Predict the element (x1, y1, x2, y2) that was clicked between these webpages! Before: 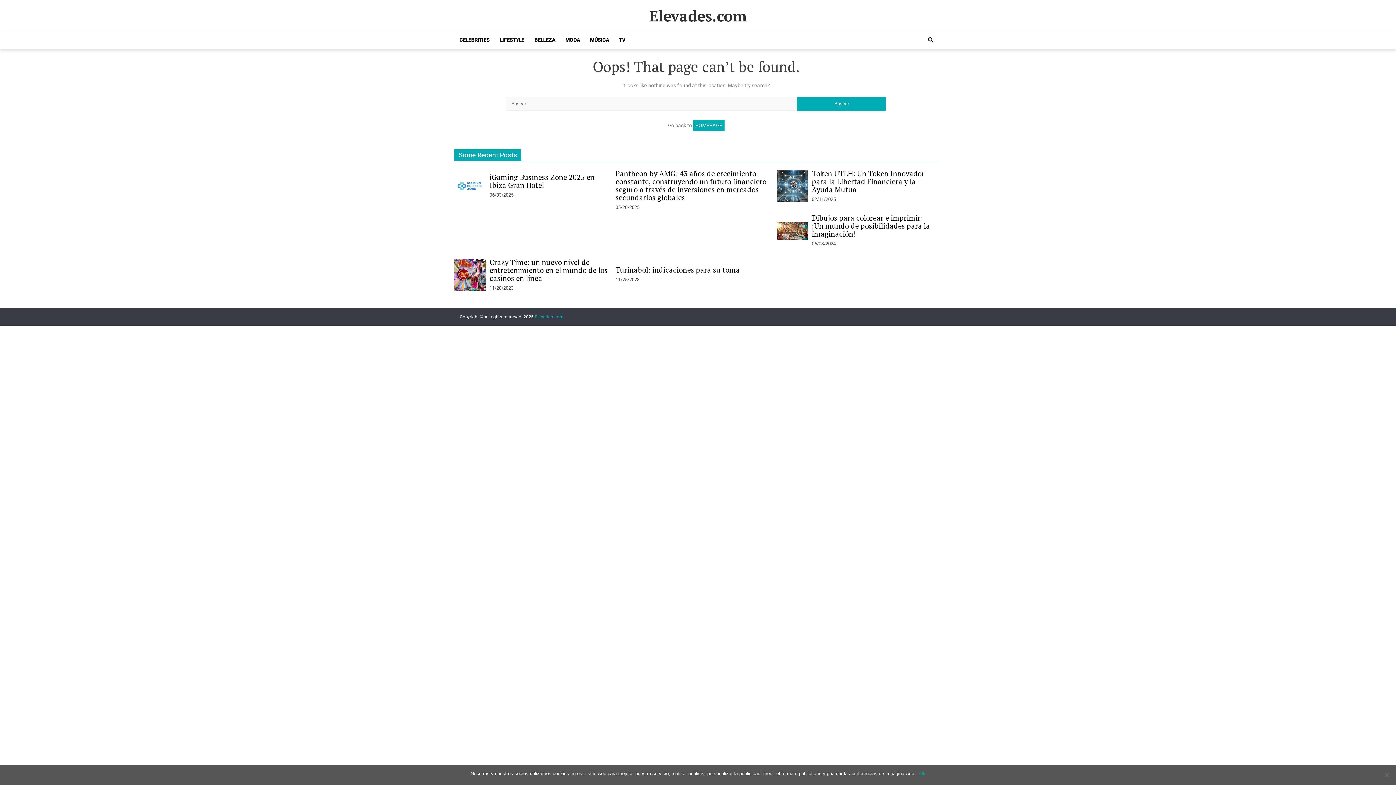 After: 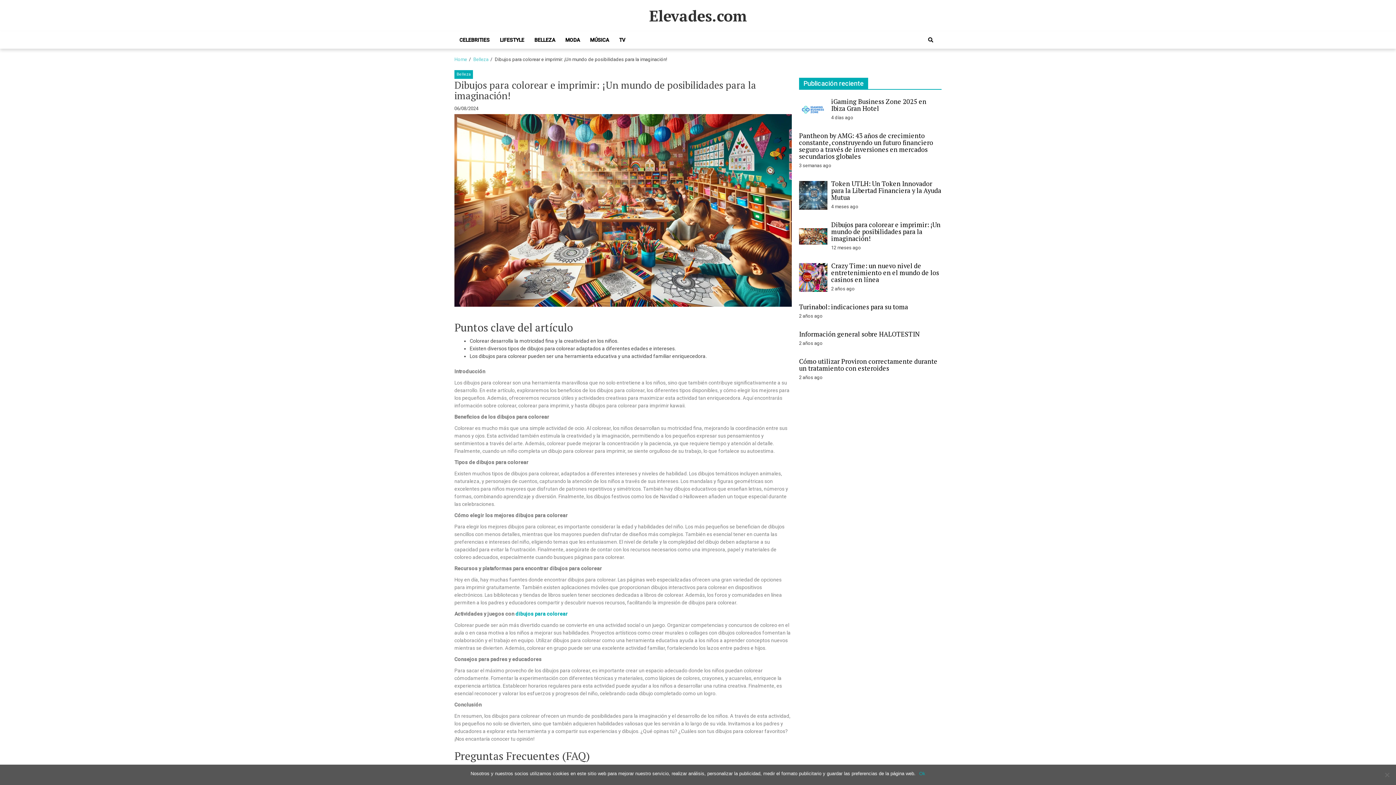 Action: label: Dibujos para colorear e imprimir: ¡Un mundo de posibilidades para la imaginación! bbox: (812, 213, 930, 238)